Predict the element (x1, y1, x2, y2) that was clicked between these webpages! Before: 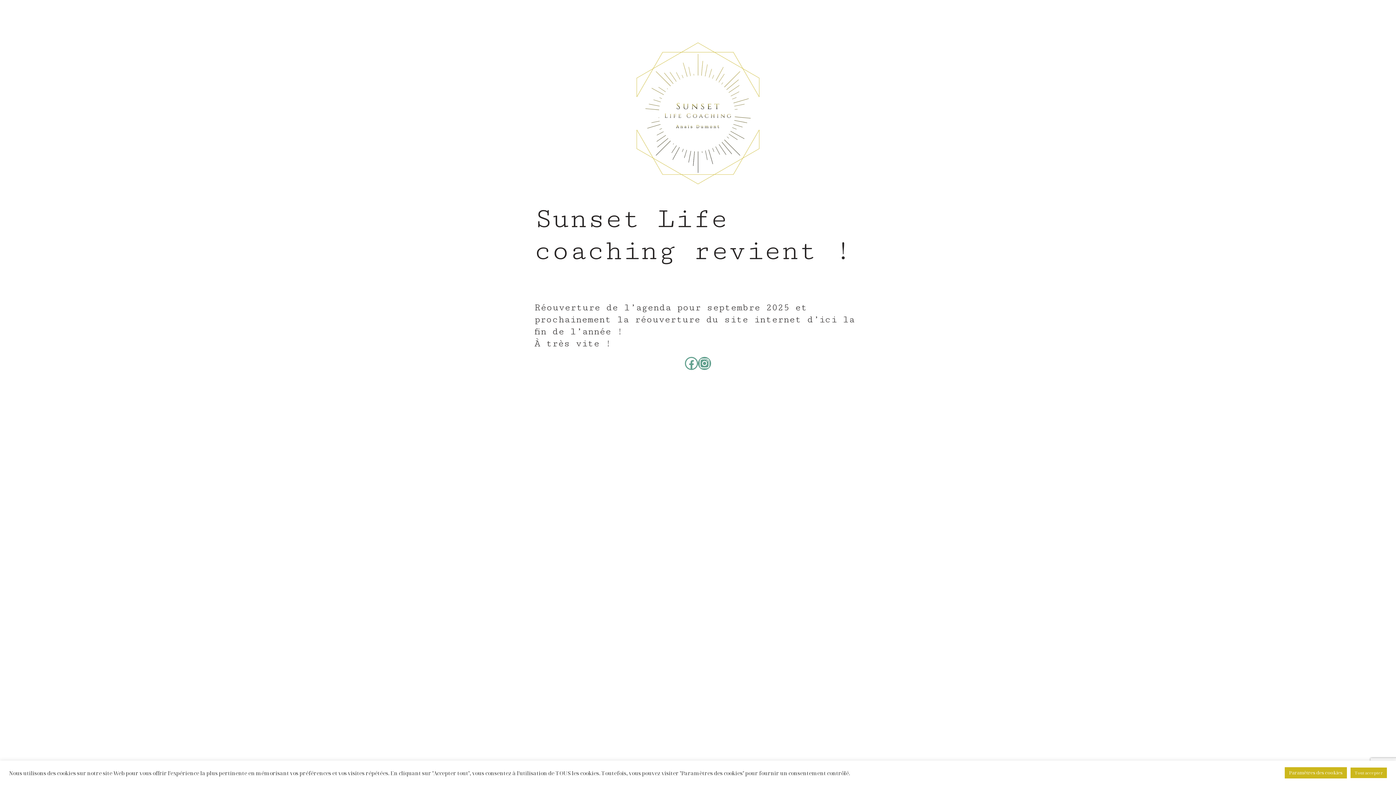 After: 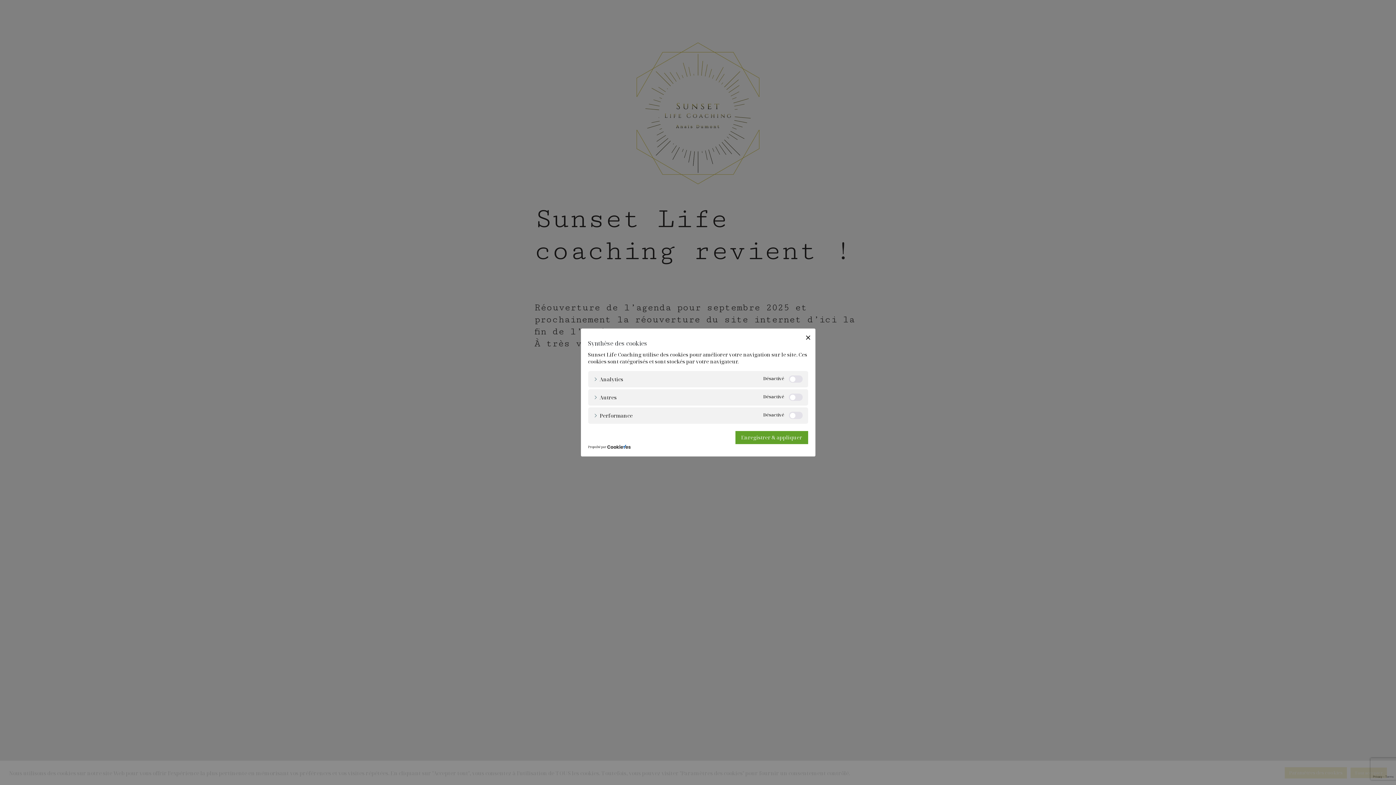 Action: bbox: (1285, 767, 1347, 778) label: Paramêtres des cookies